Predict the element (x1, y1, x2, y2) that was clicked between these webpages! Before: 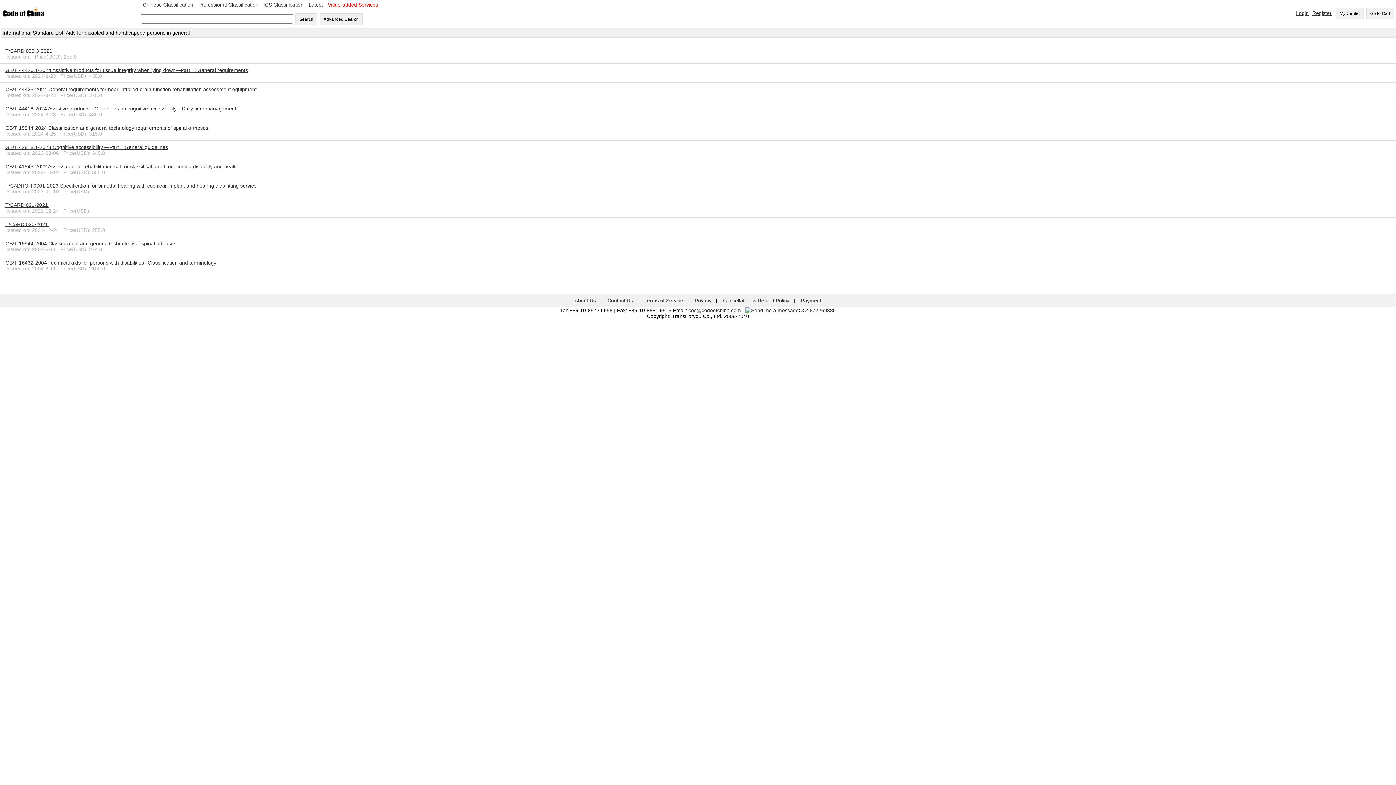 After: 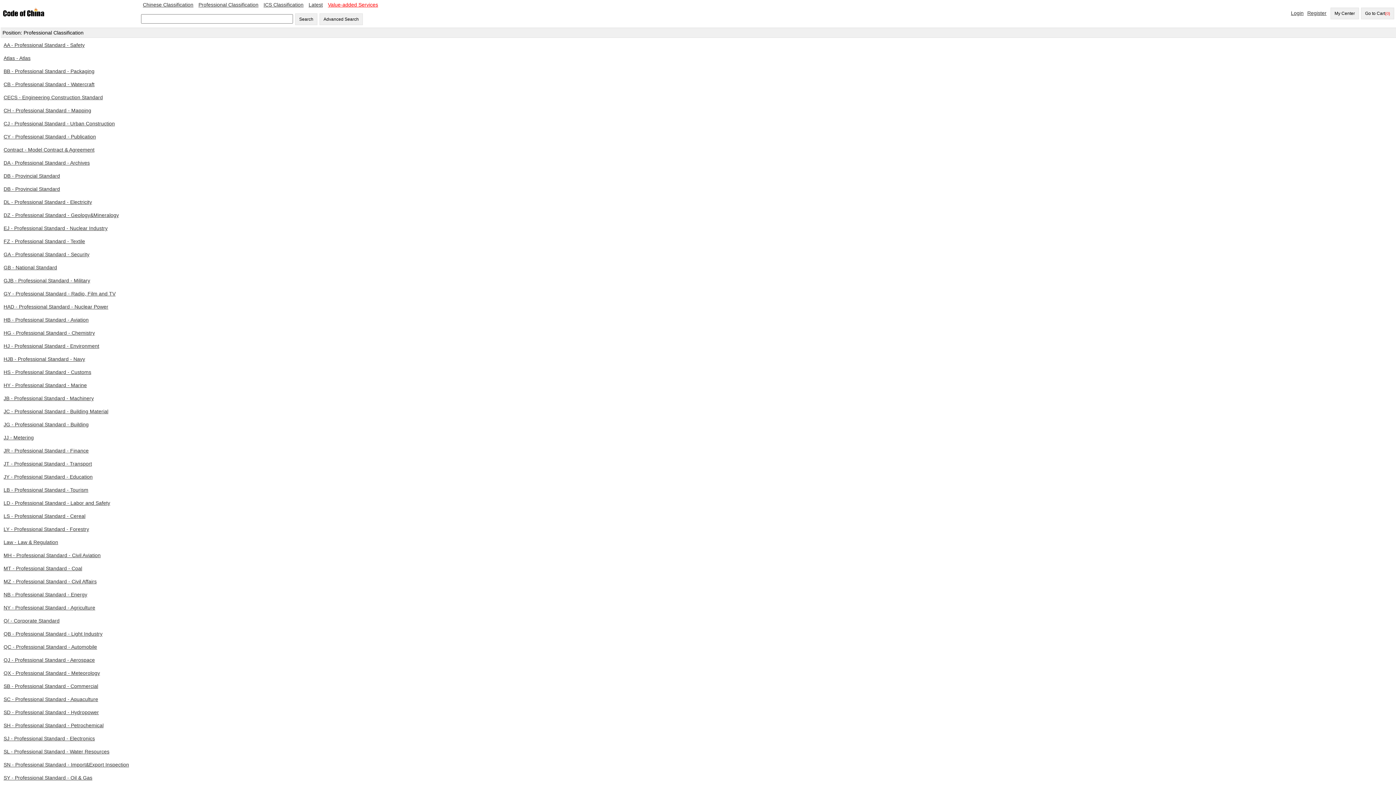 Action: label: Professional Classification bbox: (196, 0, 260, 9)